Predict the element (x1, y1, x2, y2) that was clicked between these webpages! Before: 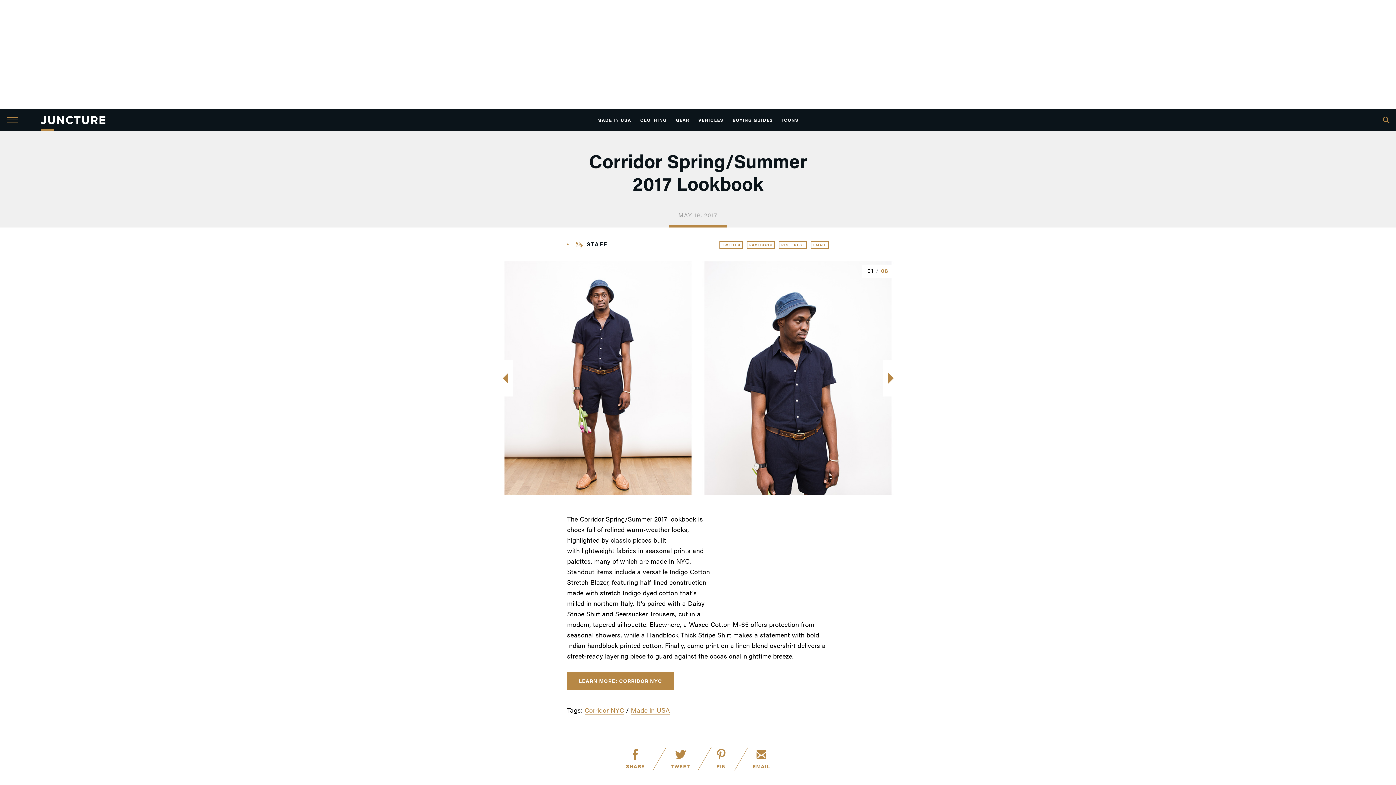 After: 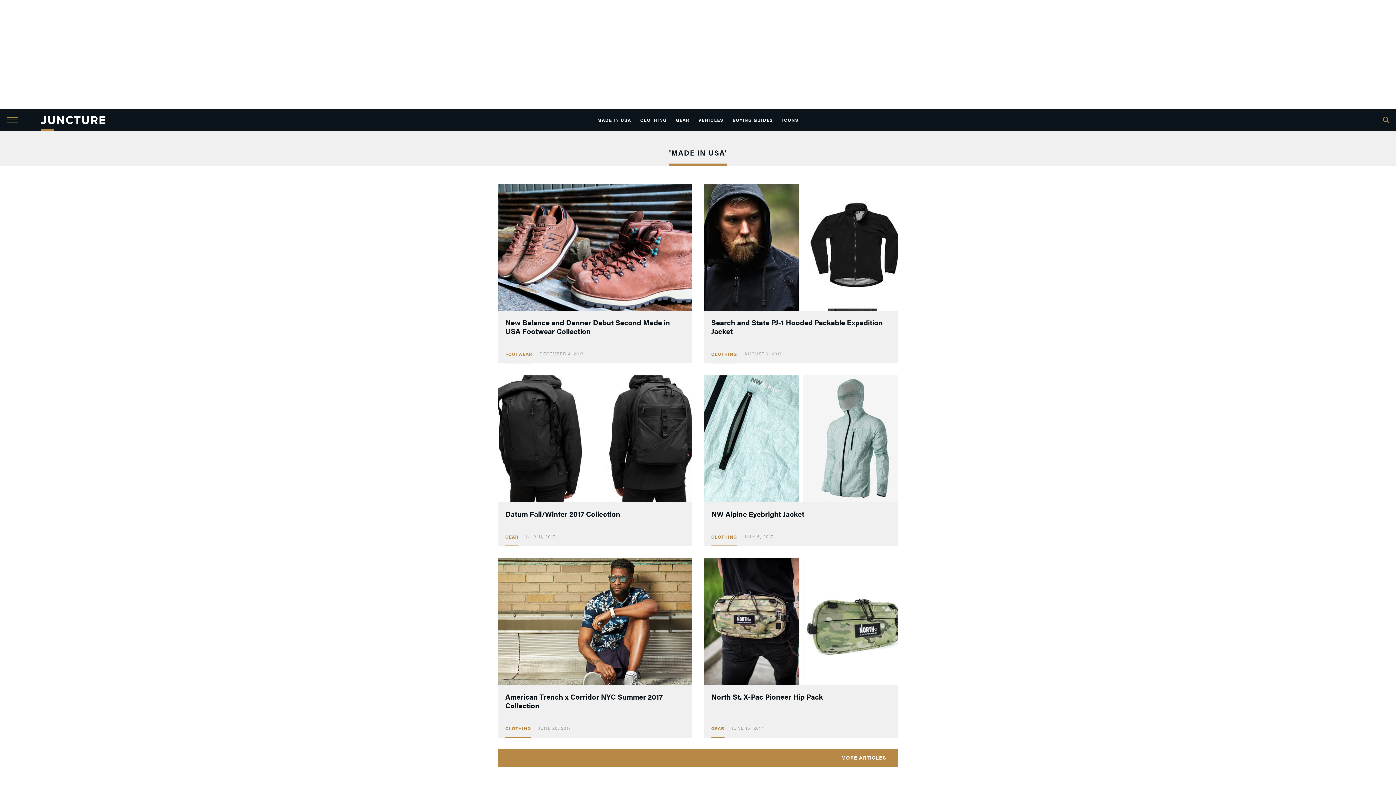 Action: bbox: (631, 705, 670, 715) label: Made in USA